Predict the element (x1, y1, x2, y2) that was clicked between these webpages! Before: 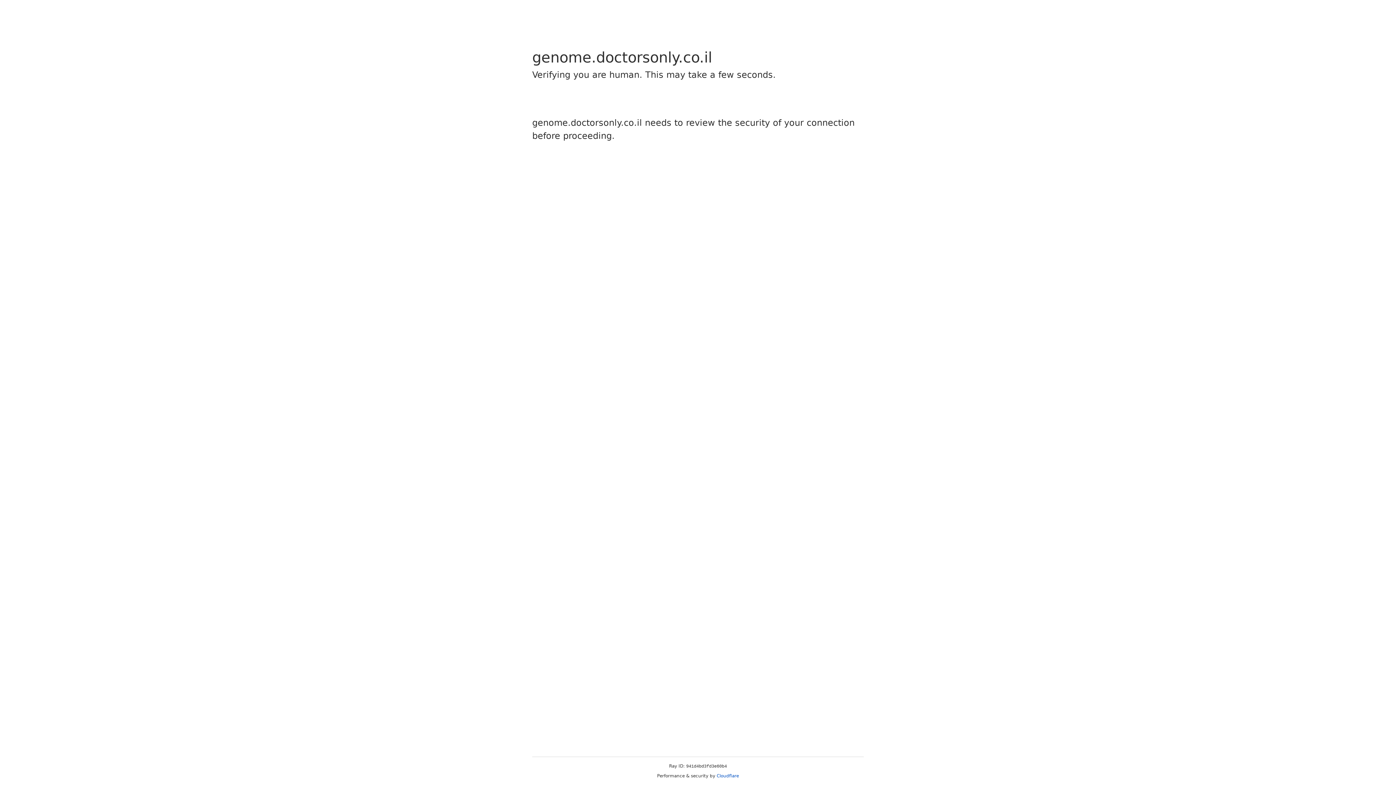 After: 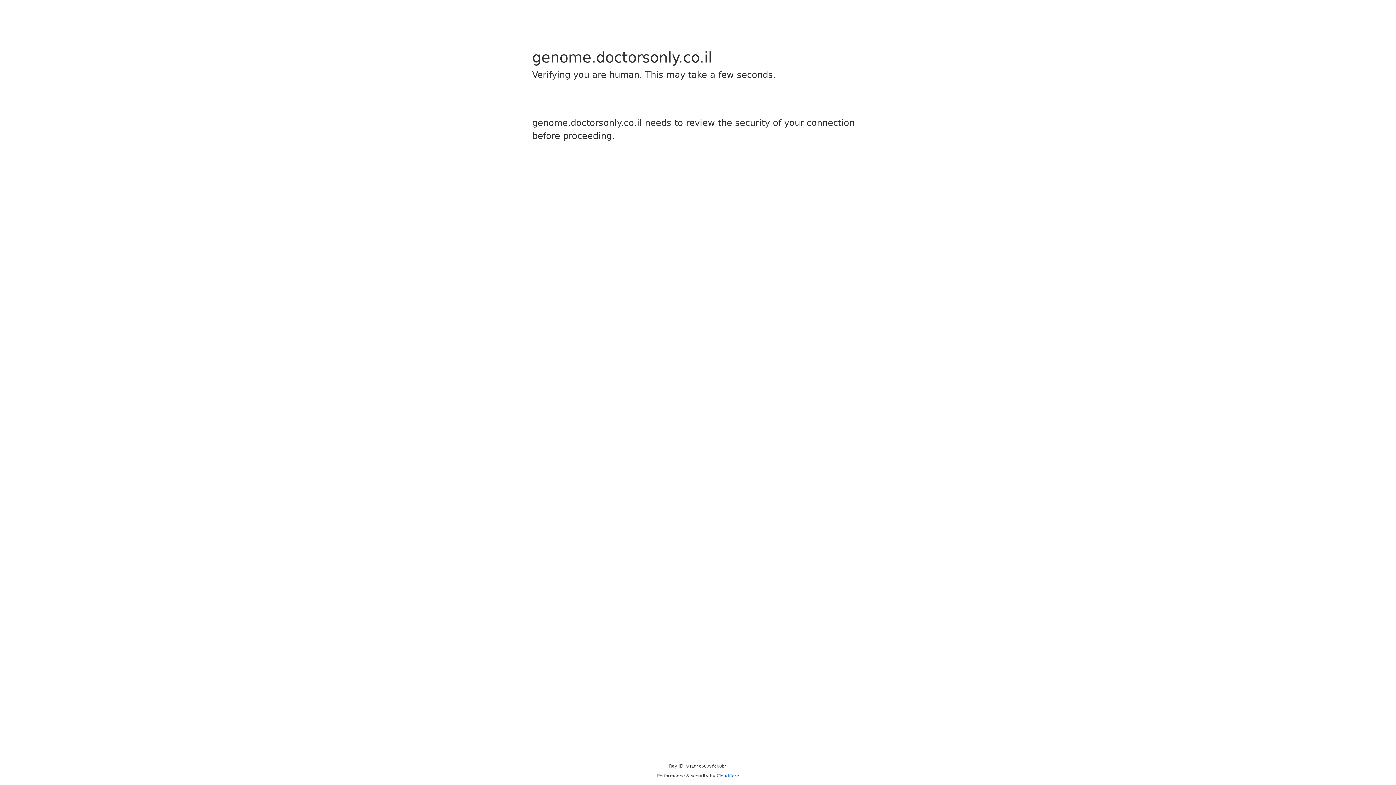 Action: label: Cloudflare bbox: (716, 773, 739, 778)